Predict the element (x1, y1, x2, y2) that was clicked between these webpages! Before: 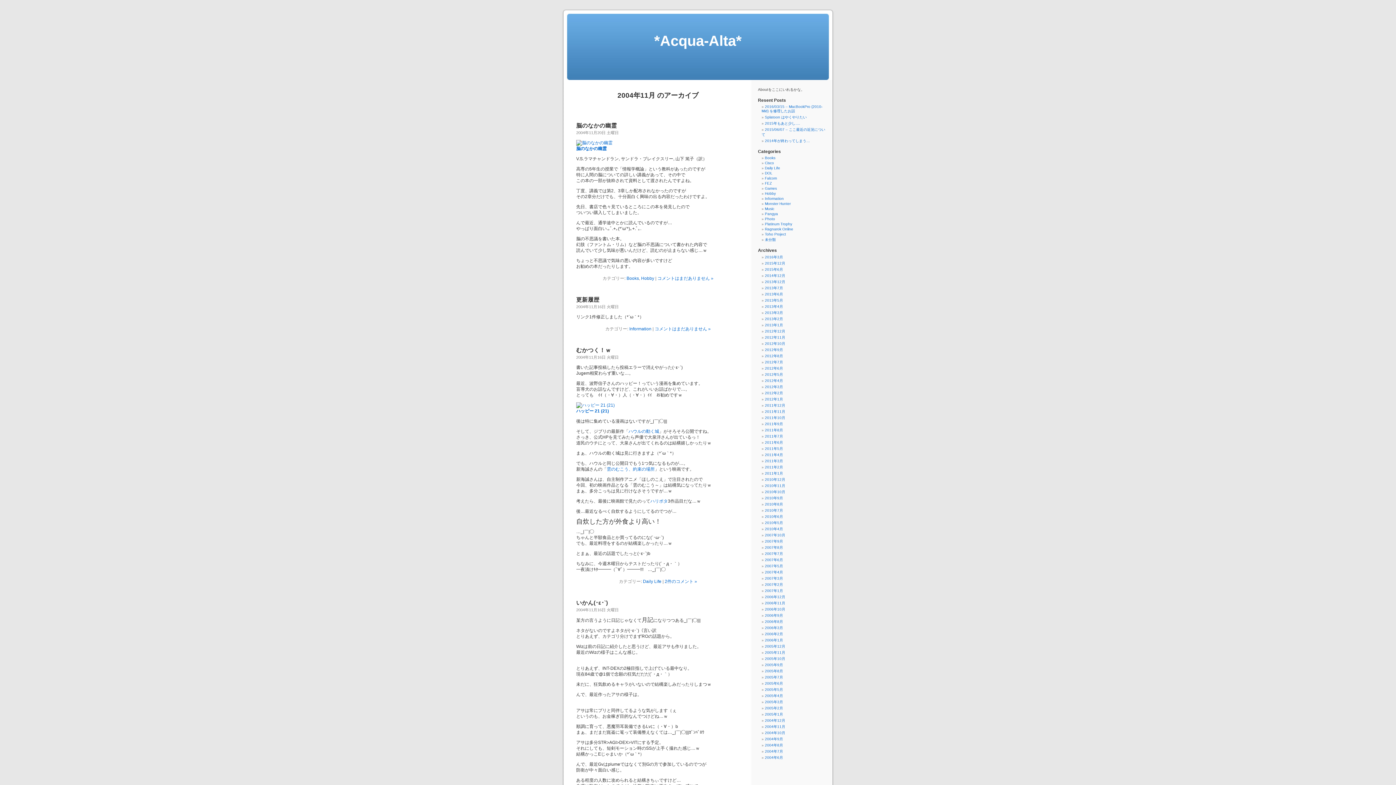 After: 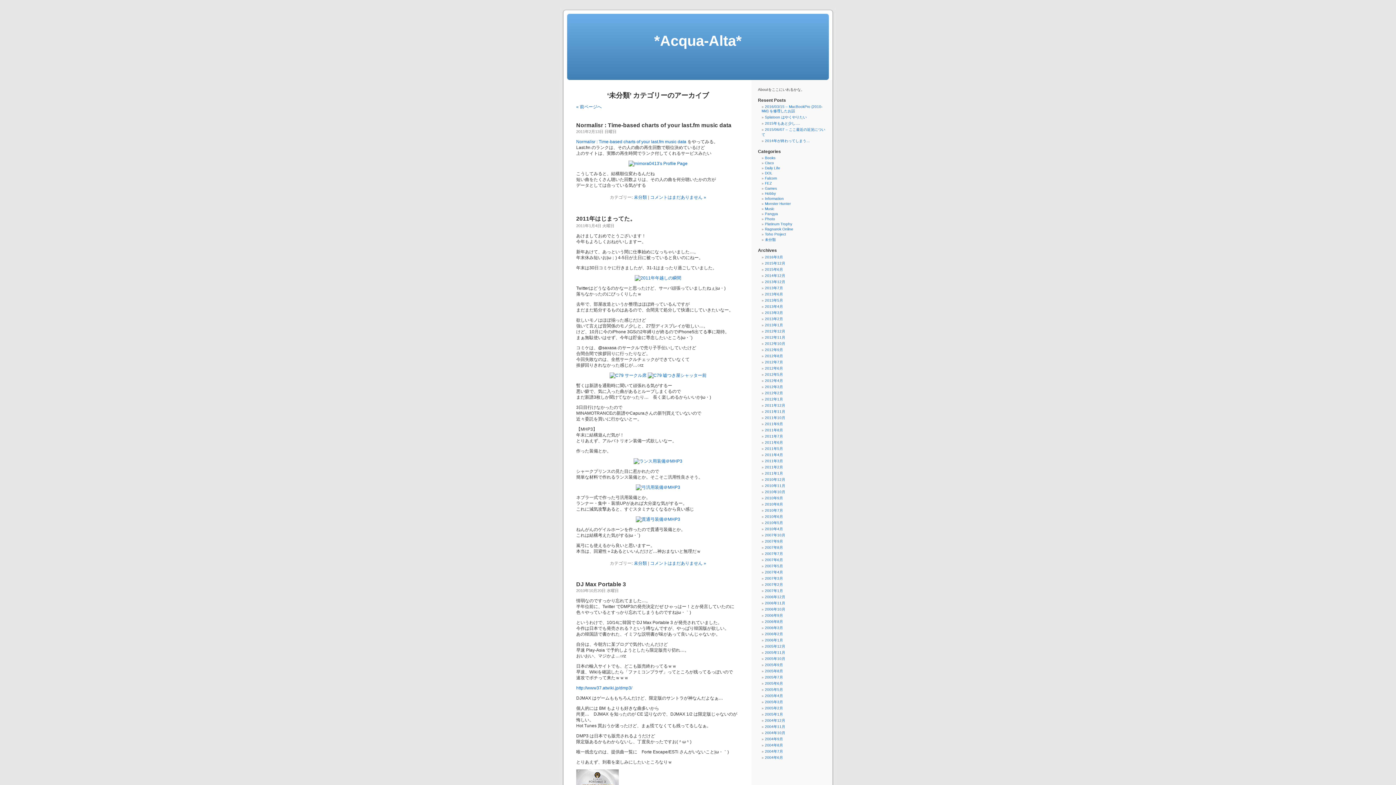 Action: bbox: (765, 237, 776, 241) label: 未分類